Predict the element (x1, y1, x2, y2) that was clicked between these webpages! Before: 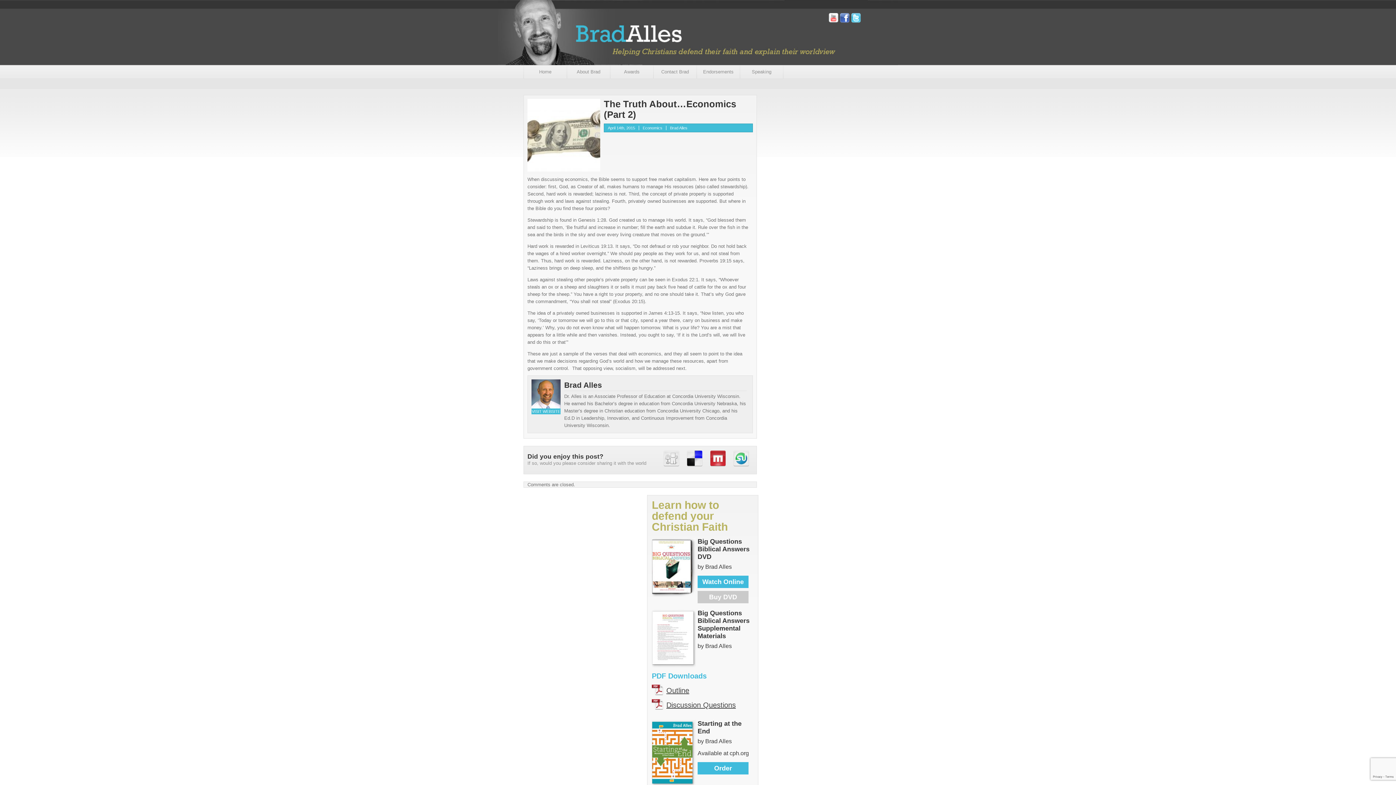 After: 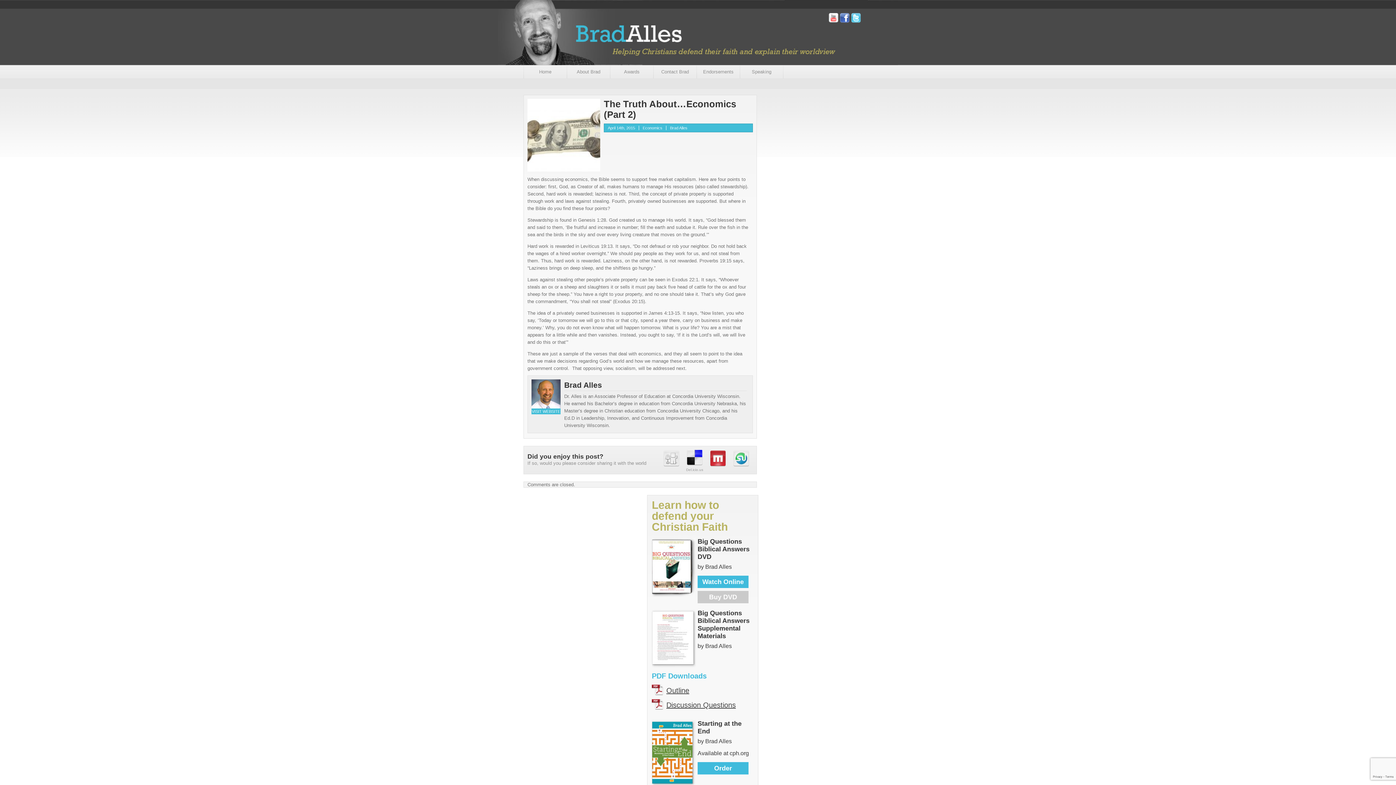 Action: bbox: (686, 462, 703, 468)